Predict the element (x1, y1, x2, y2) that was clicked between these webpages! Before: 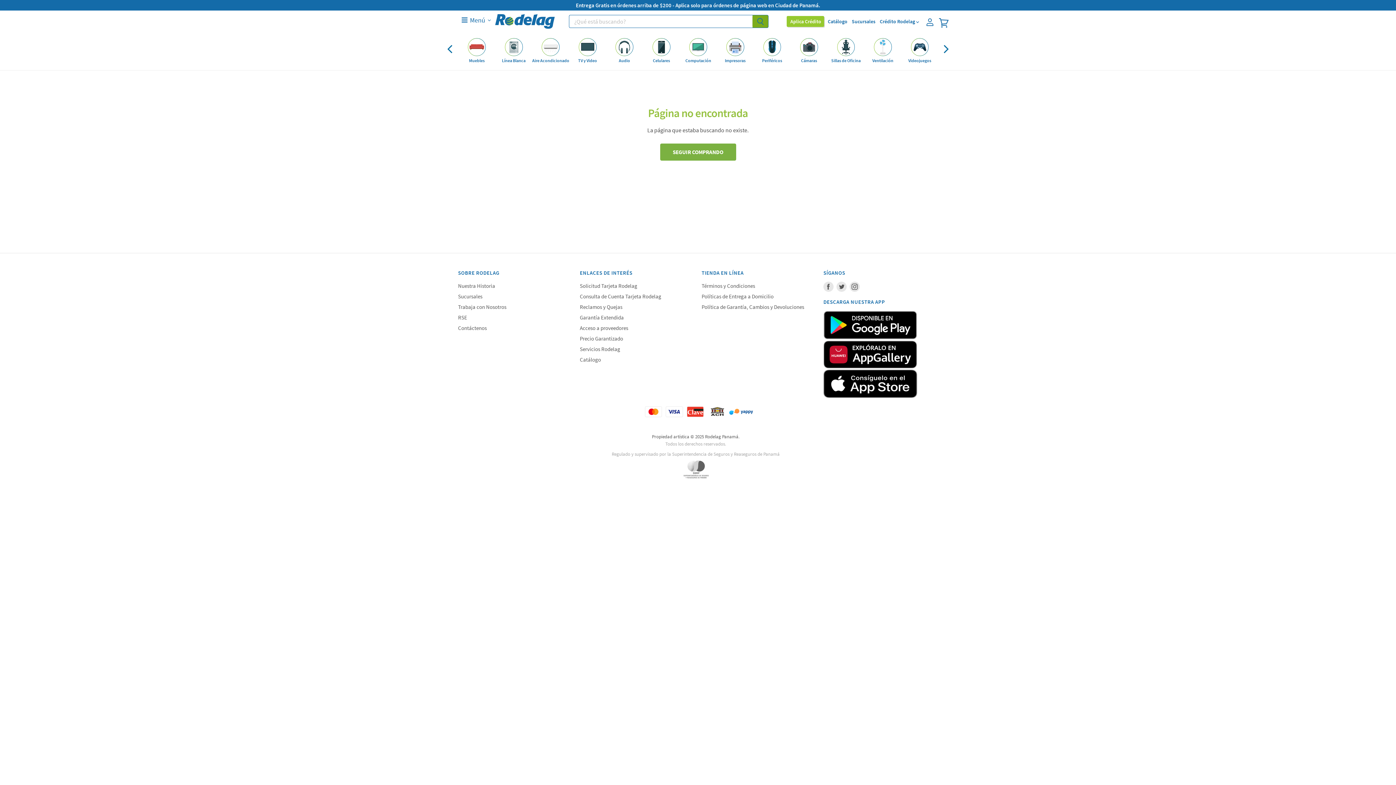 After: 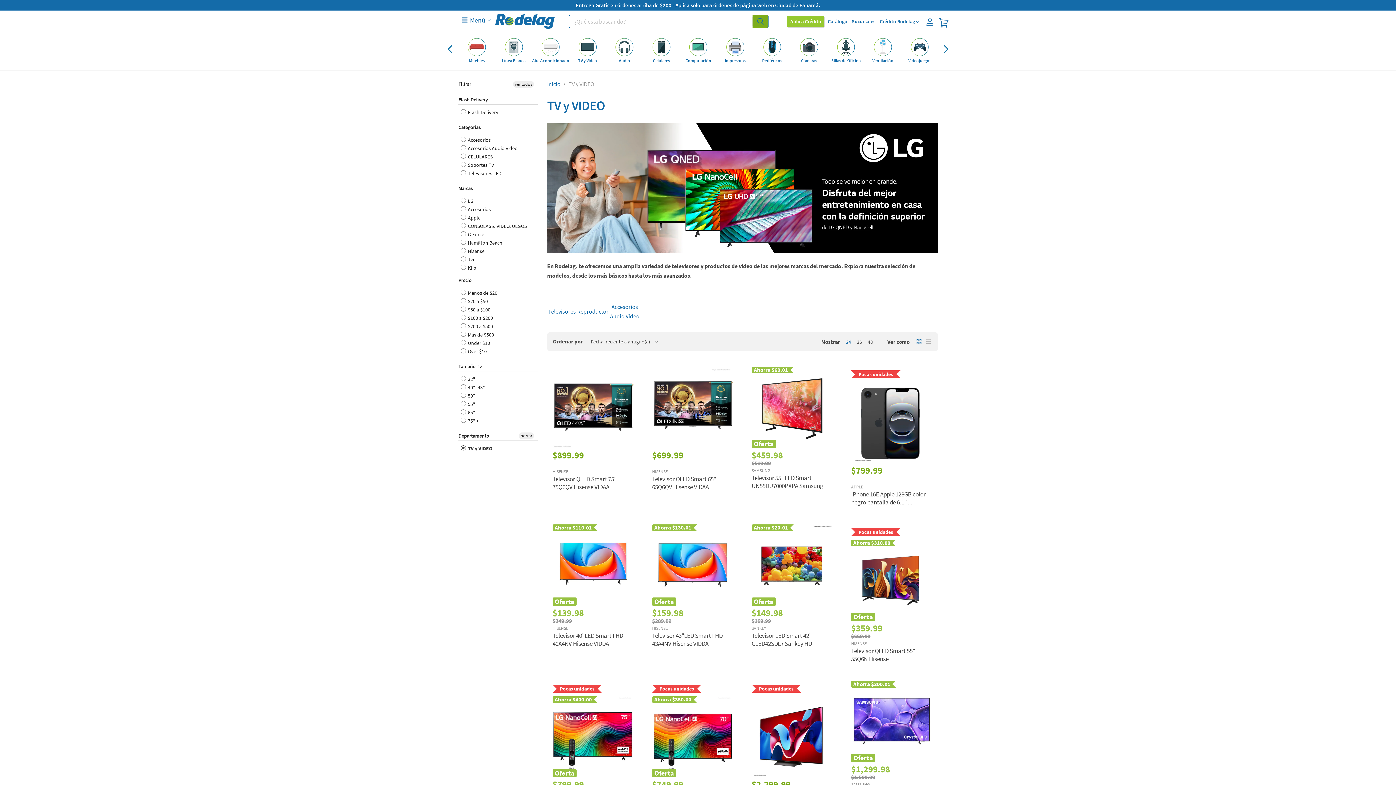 Action: bbox: (569, 37, 606, 56)